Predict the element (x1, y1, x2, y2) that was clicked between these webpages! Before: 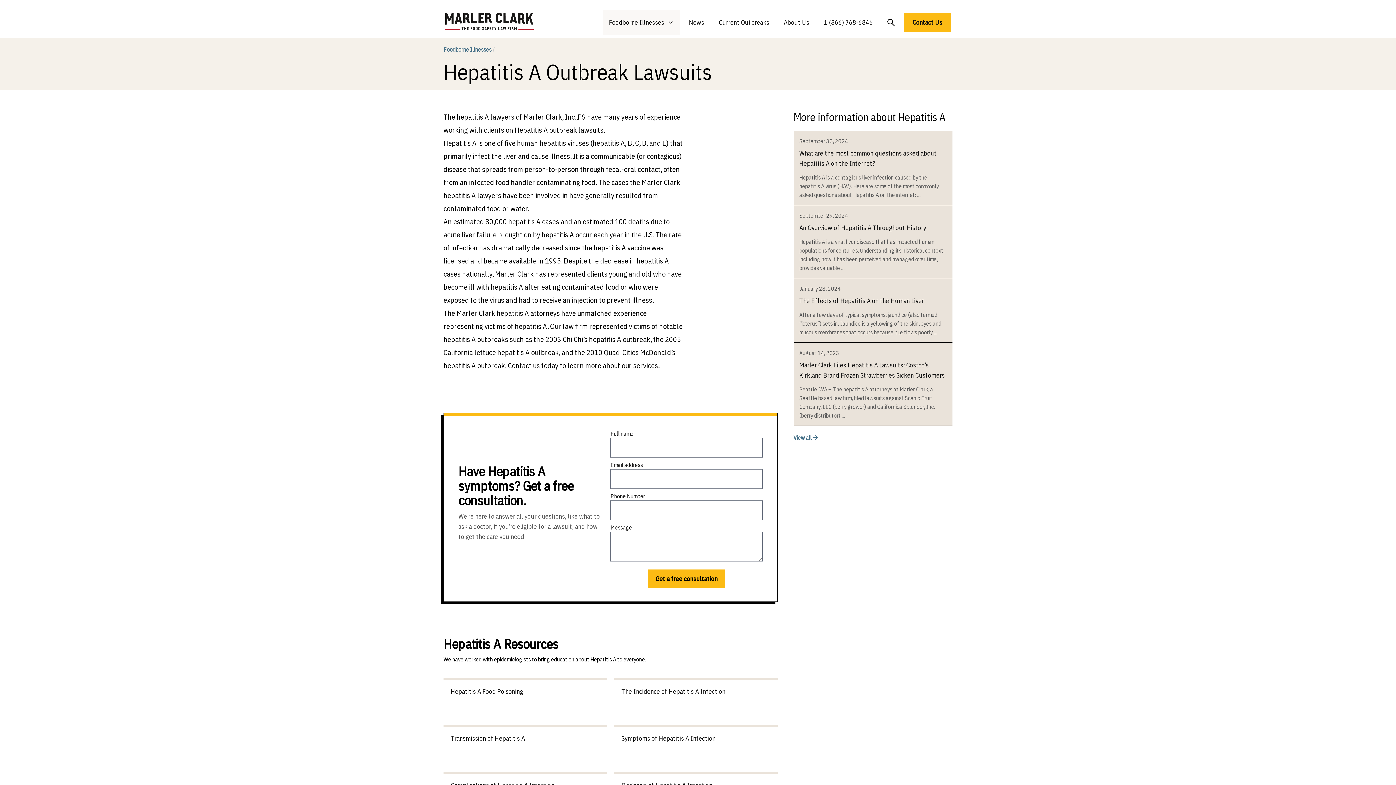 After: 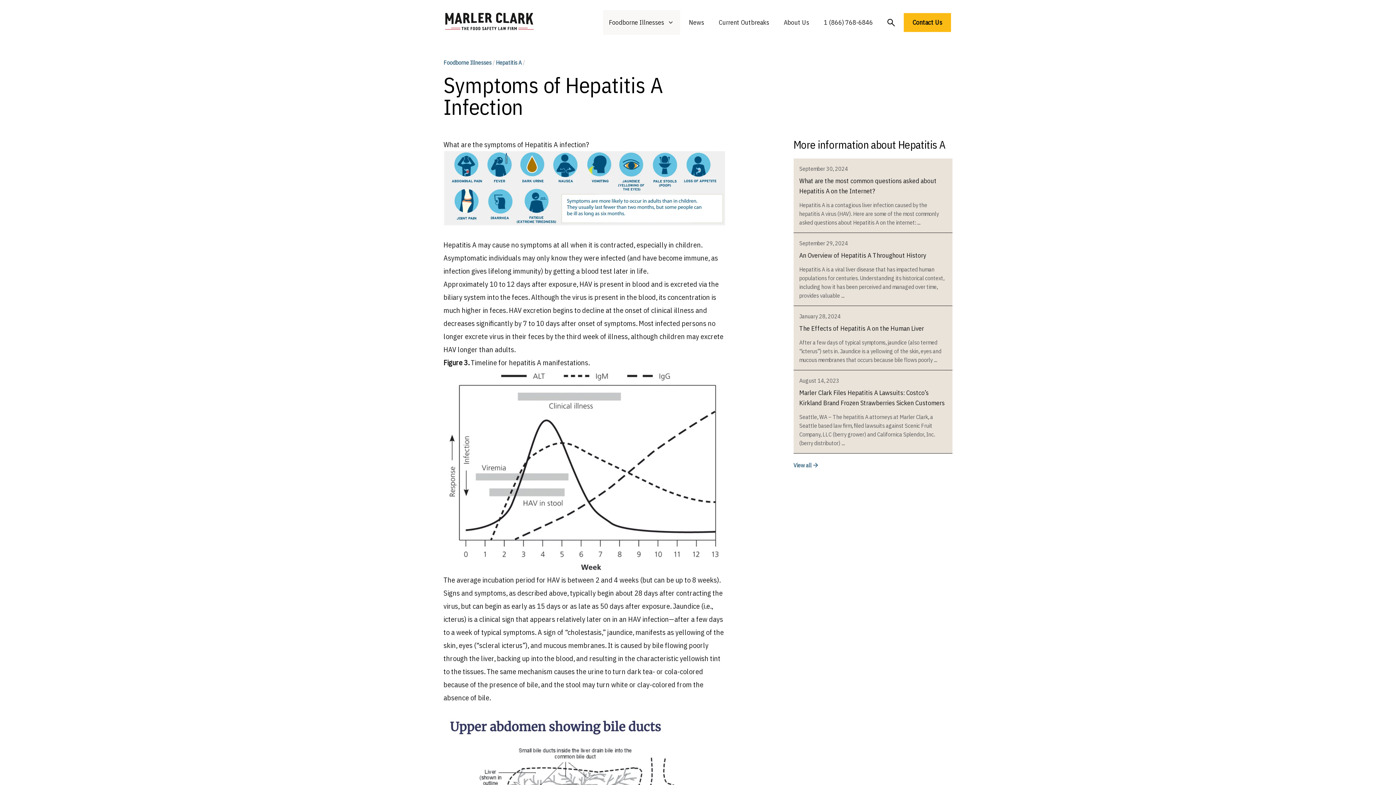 Action: bbox: (614, 725, 777, 765) label: Symptoms of Hepatitis A Infection